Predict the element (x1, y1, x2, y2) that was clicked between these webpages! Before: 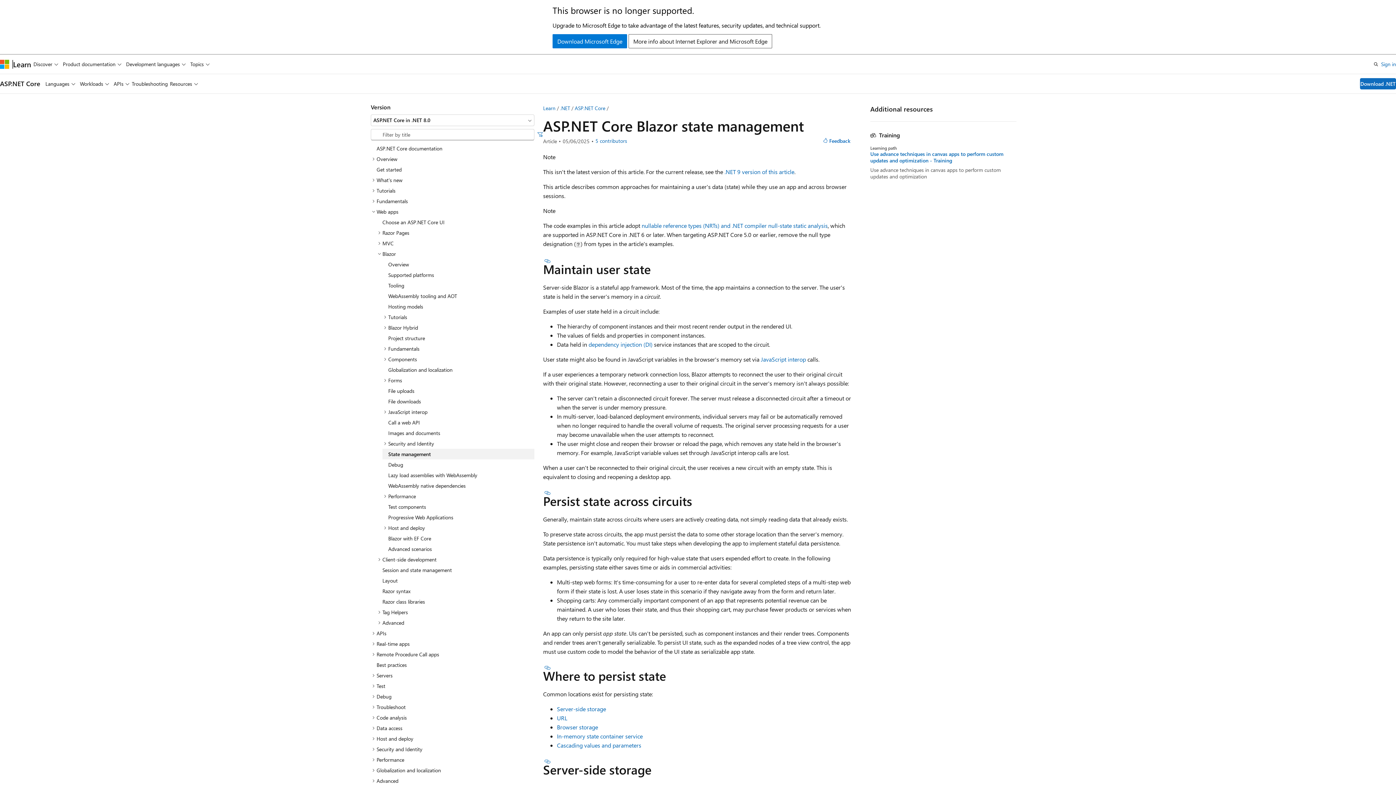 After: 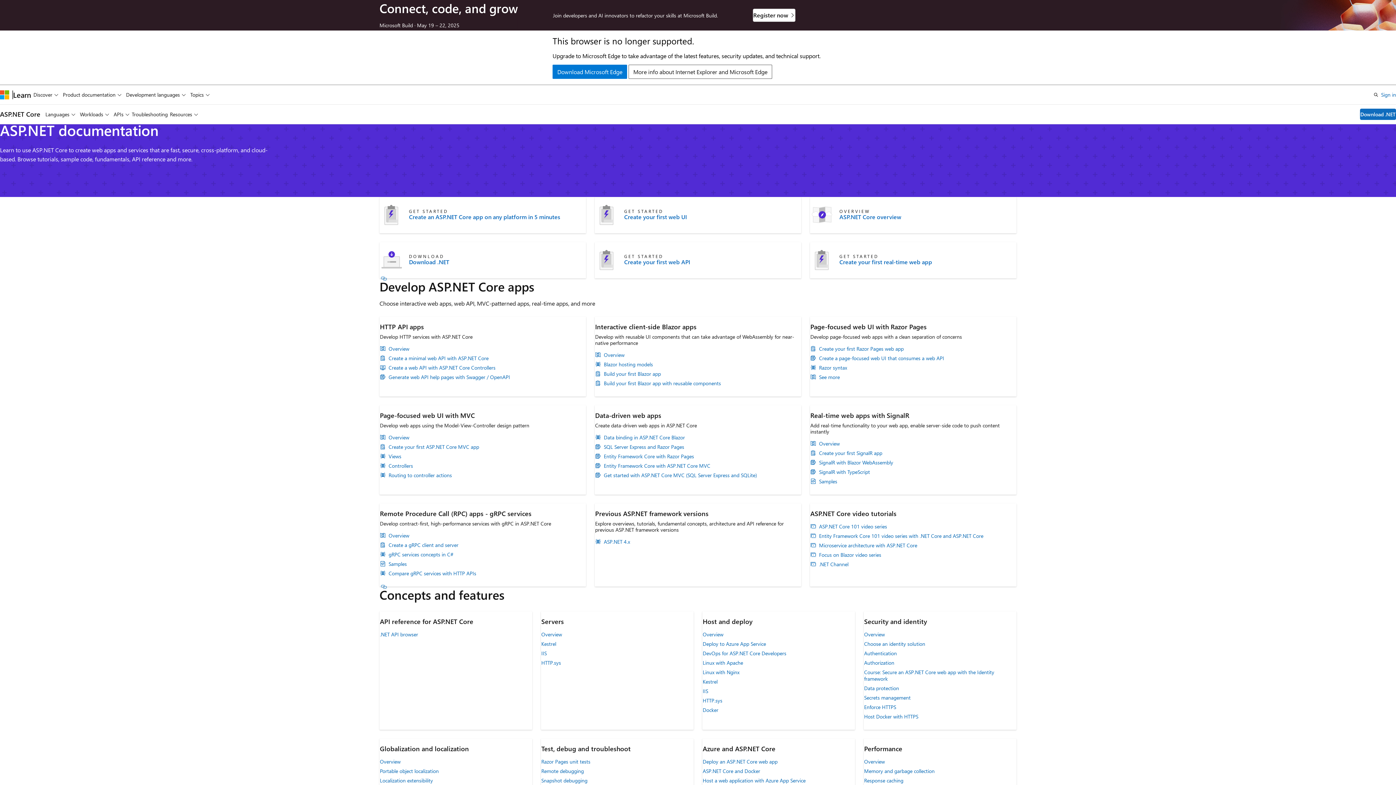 Action: bbox: (574, 104, 605, 111) label: ASP.NET Core